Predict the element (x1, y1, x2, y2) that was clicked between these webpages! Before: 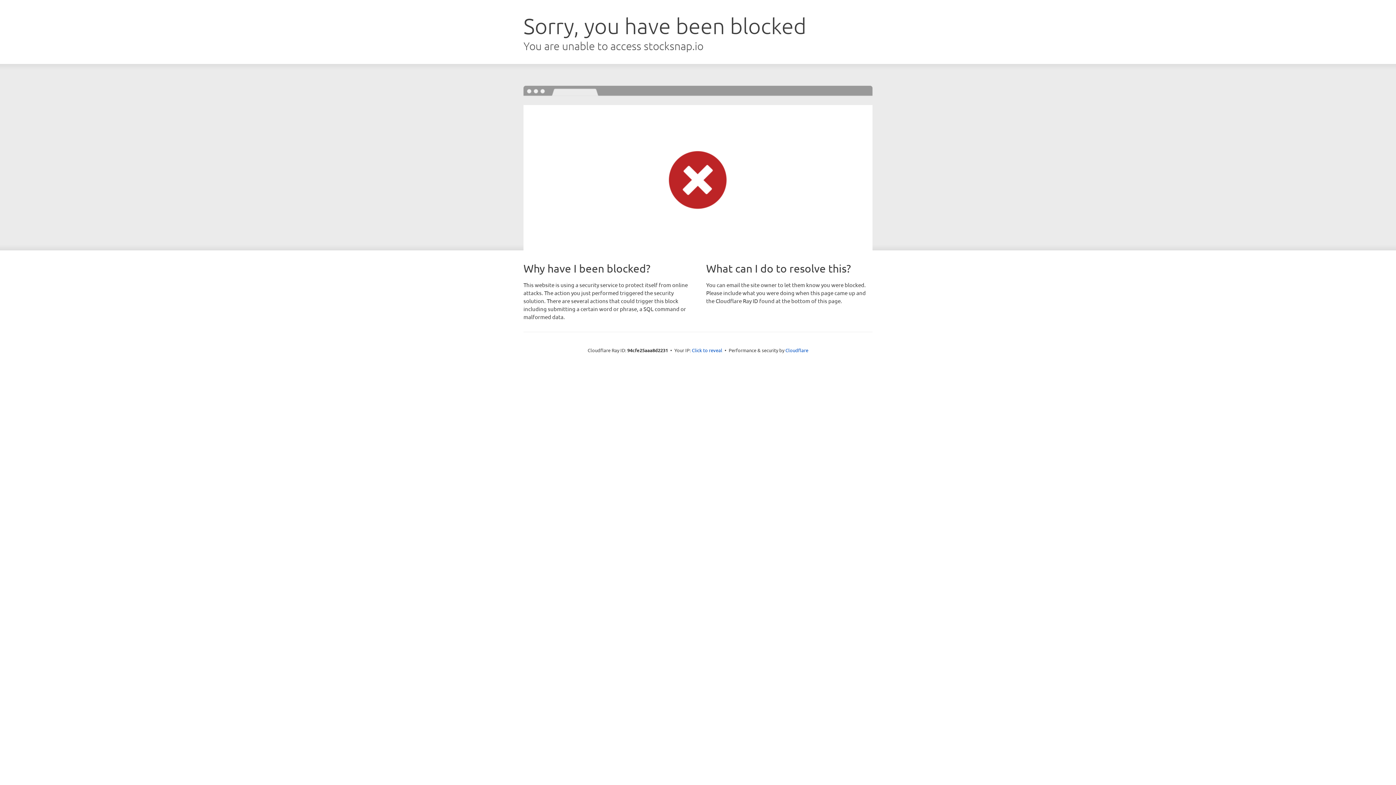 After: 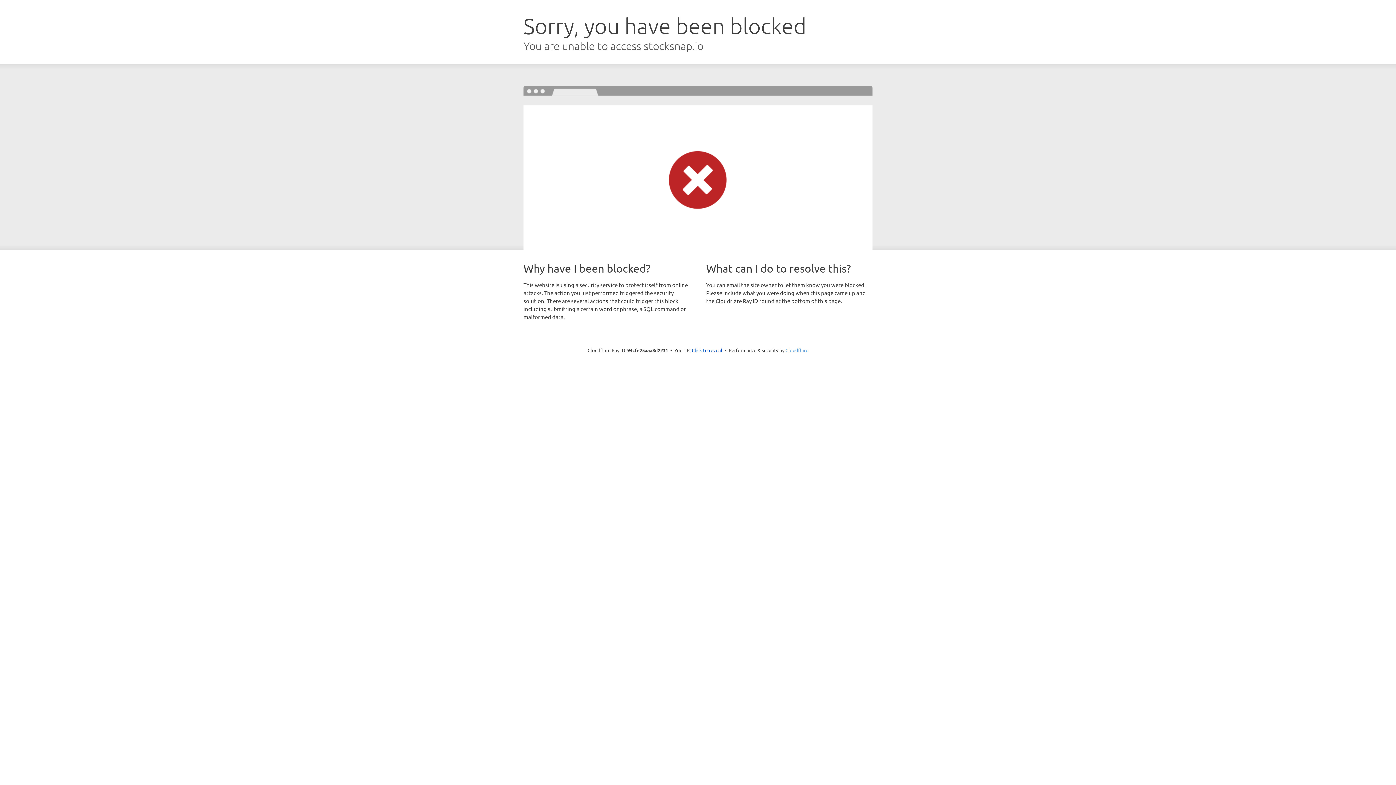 Action: bbox: (785, 347, 808, 353) label: Cloudflare